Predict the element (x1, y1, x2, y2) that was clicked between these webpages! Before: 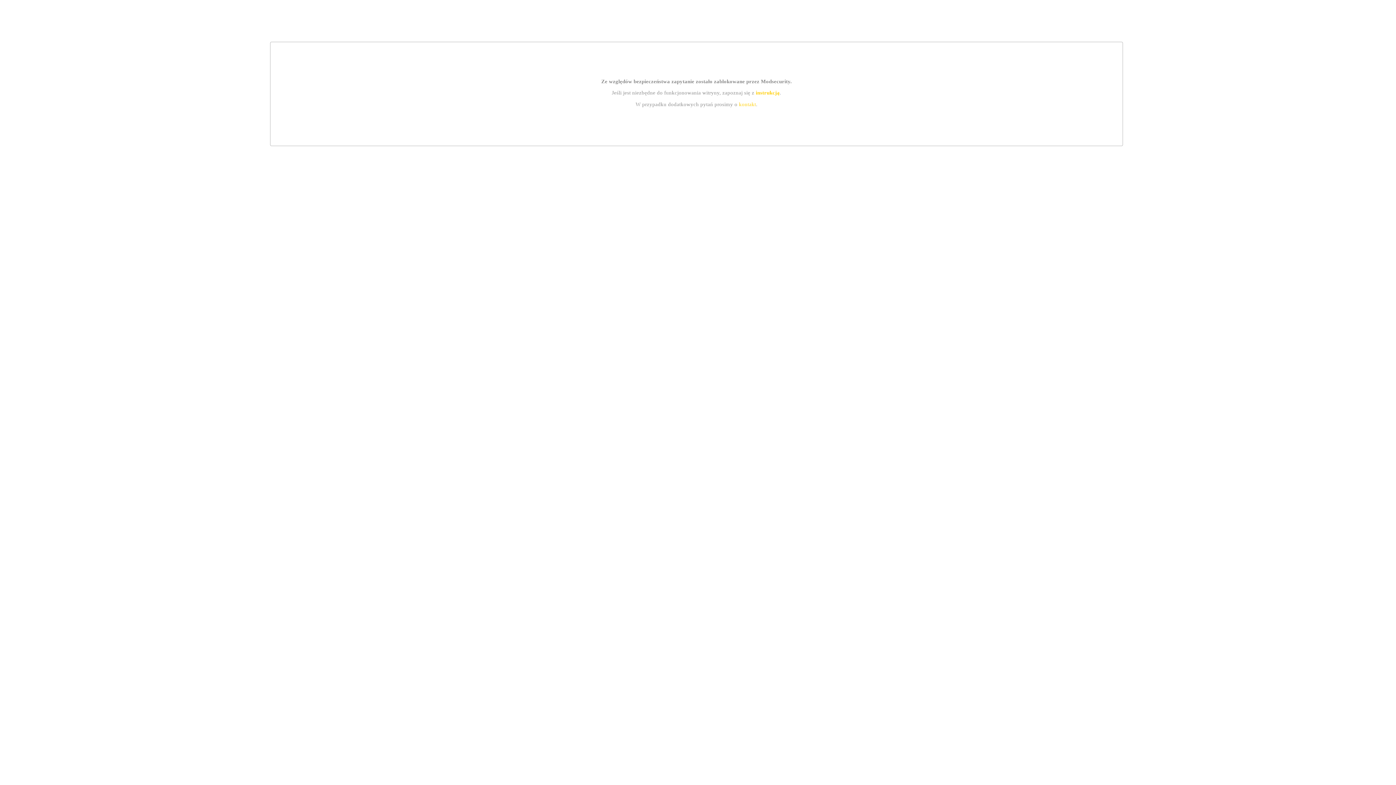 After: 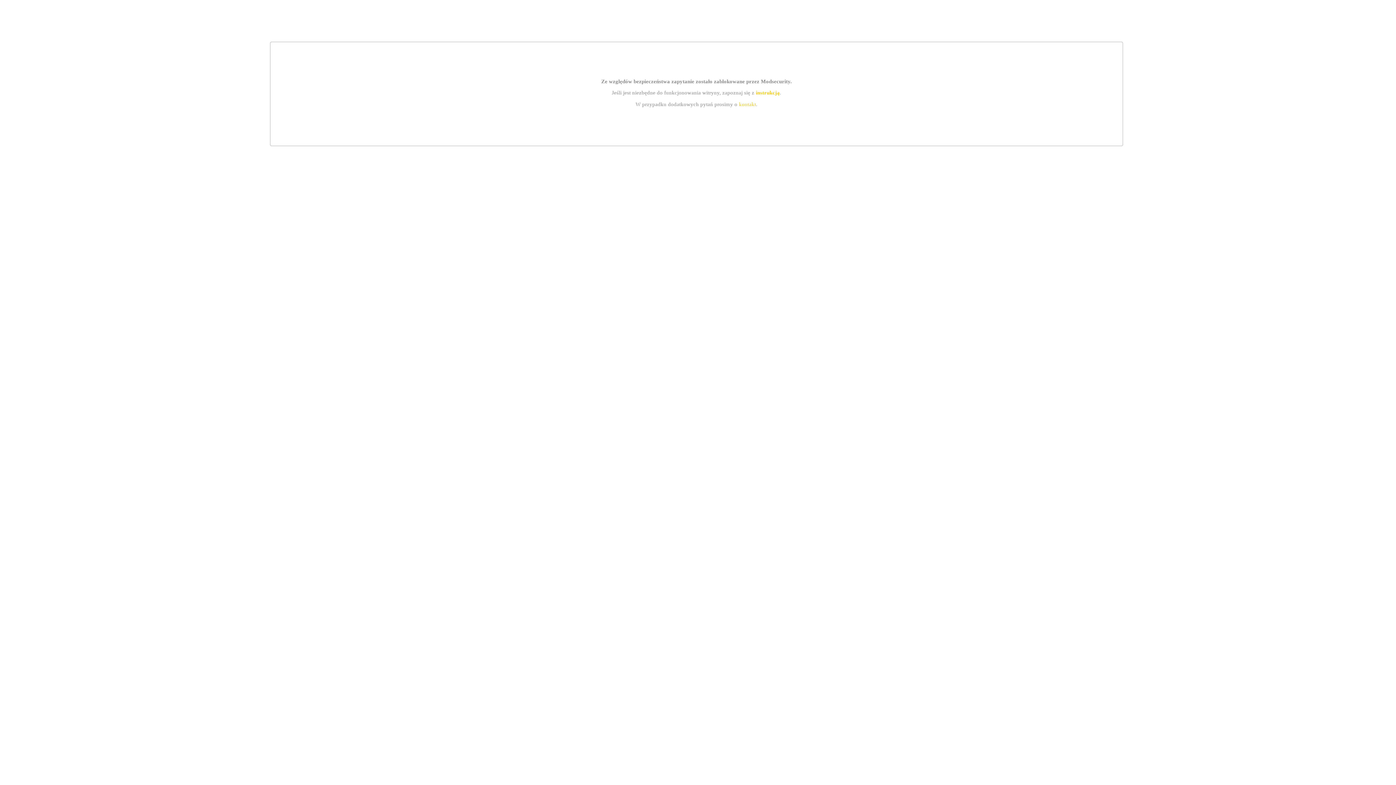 Action: label: instrukcją bbox: (755, 89, 779, 95)